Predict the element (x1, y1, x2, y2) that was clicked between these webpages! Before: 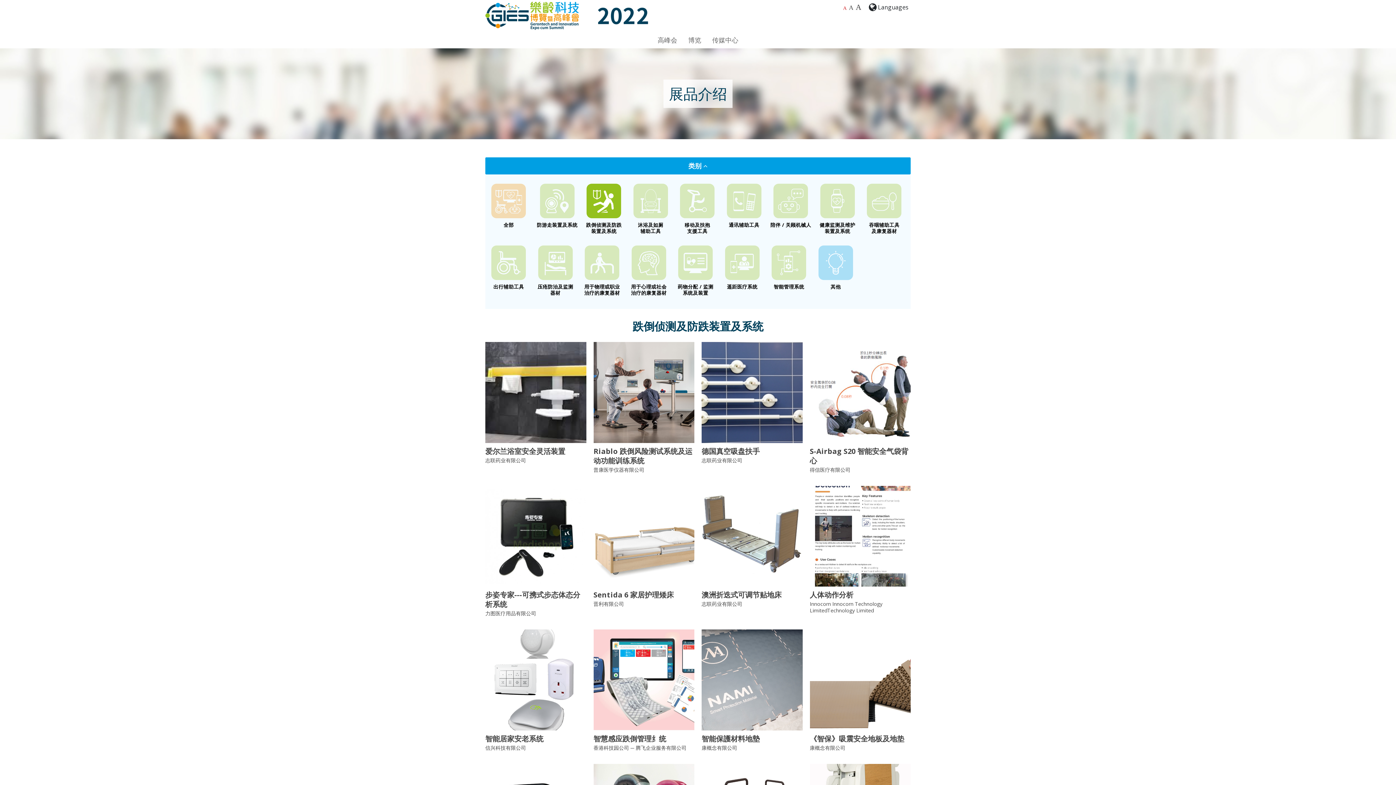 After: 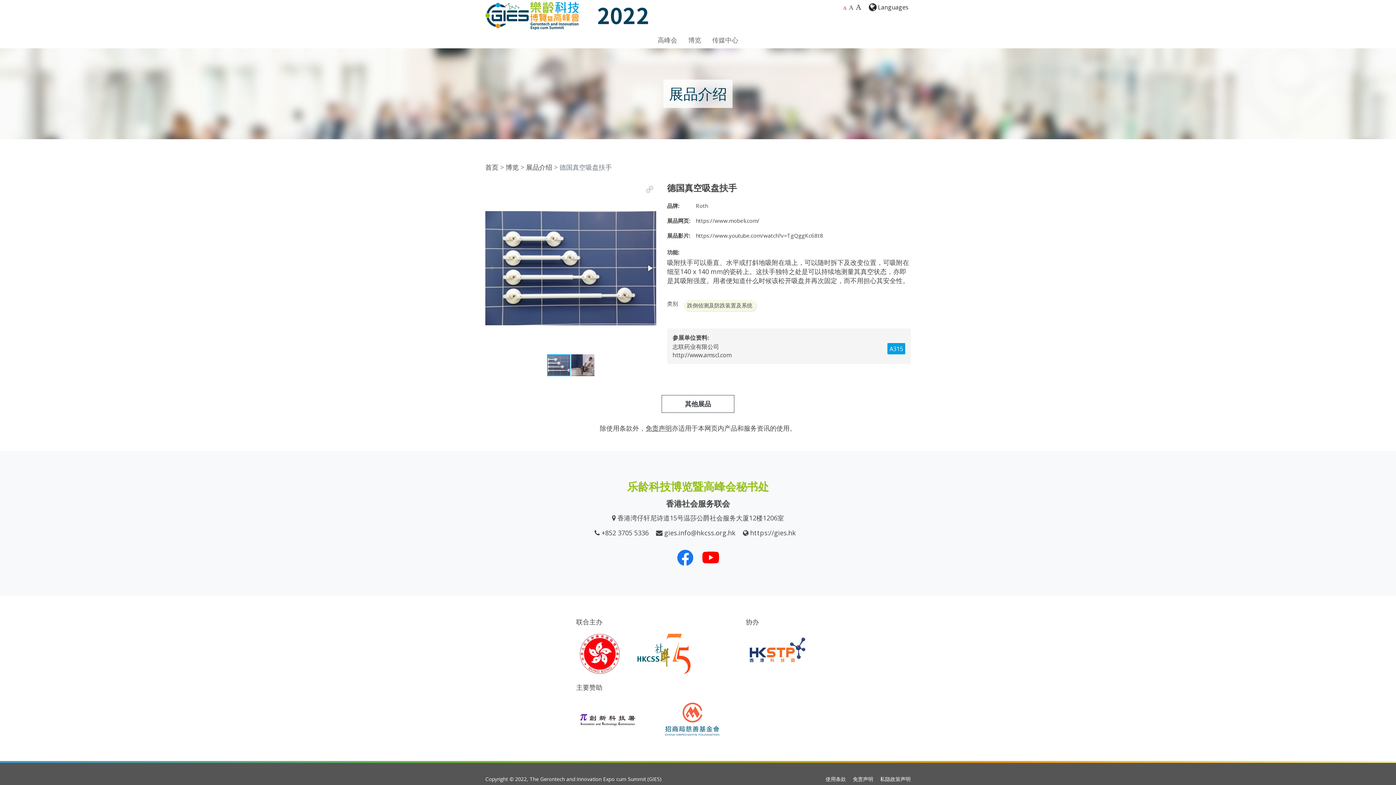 Action: label: 德国真空吸盘扶手 bbox: (701, 446, 760, 456)